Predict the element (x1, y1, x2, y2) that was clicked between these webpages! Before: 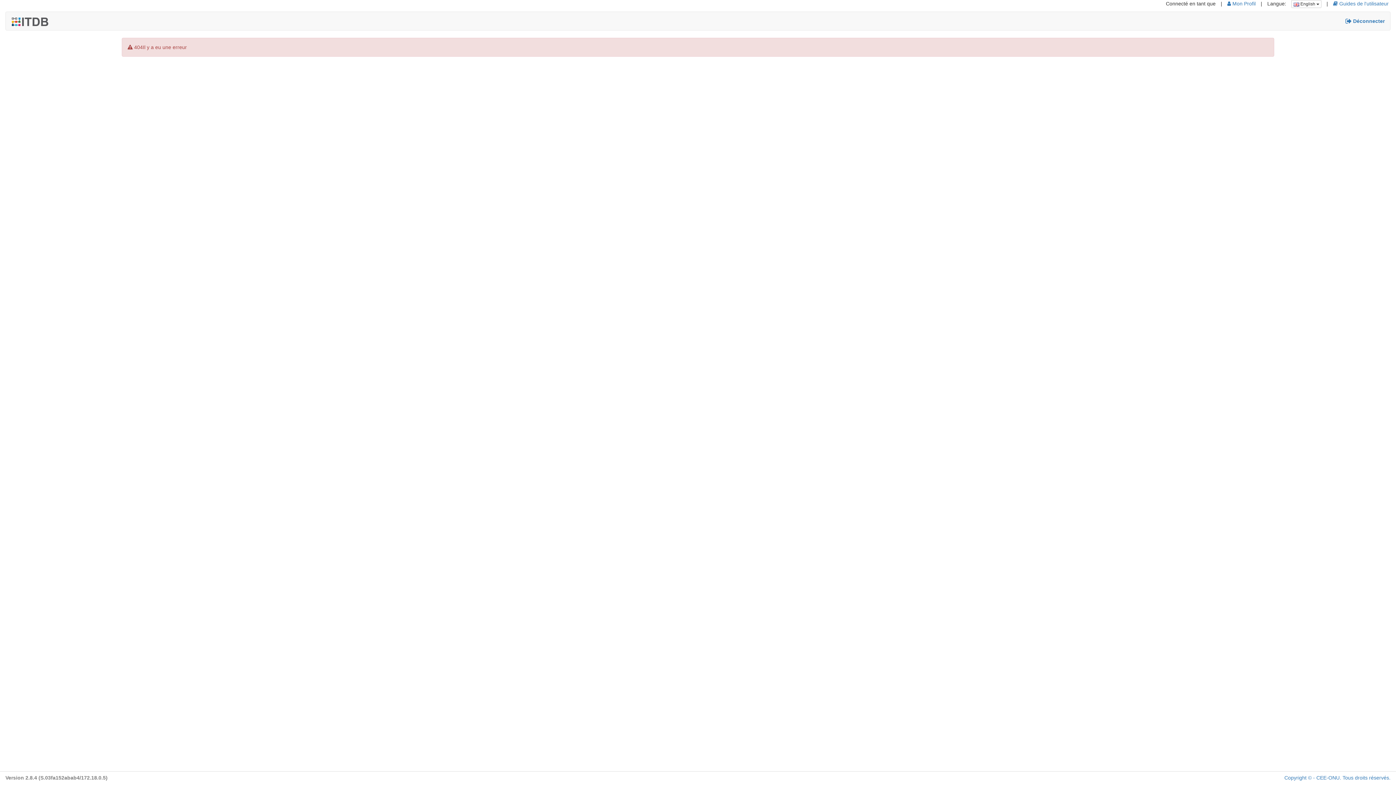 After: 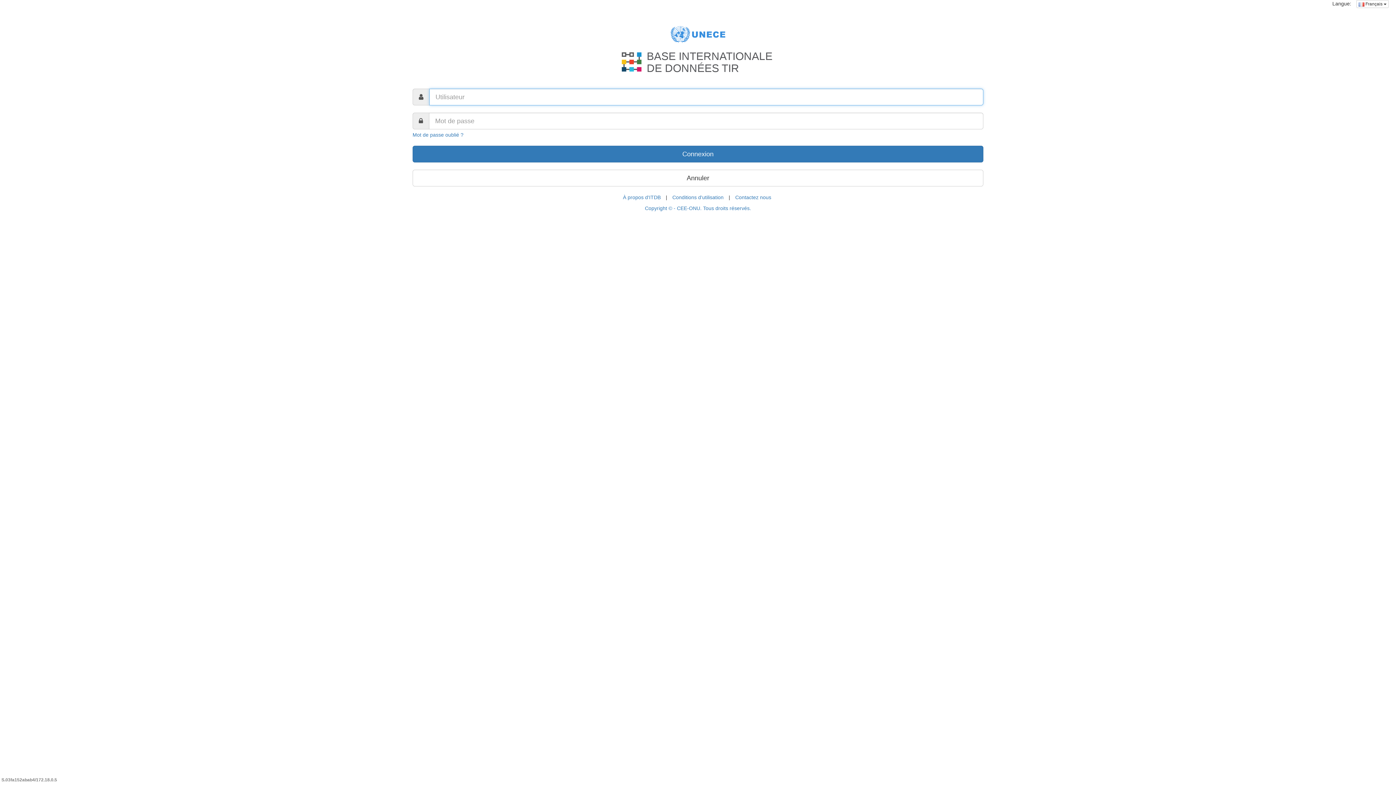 Action: bbox: (1227, 0, 1256, 6) label:  Mon Profil